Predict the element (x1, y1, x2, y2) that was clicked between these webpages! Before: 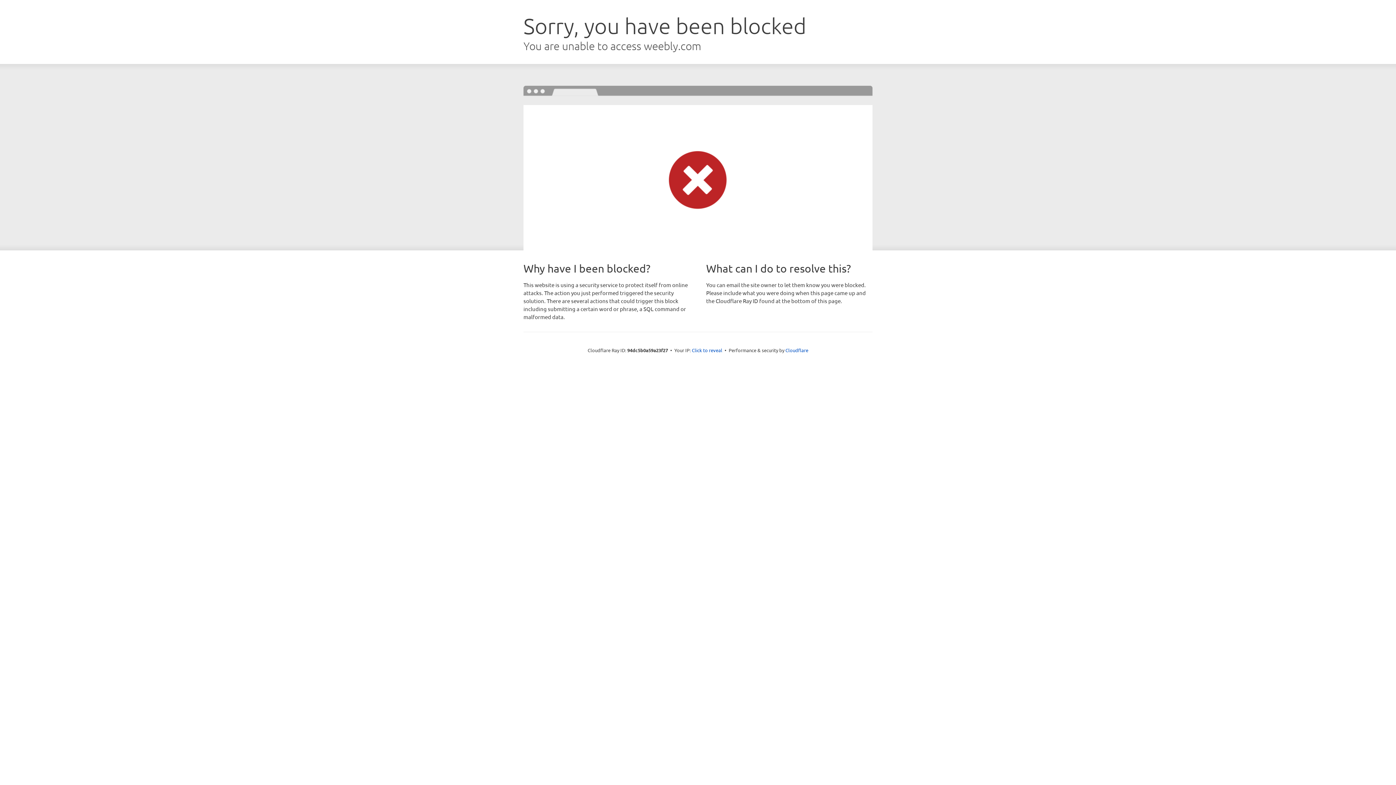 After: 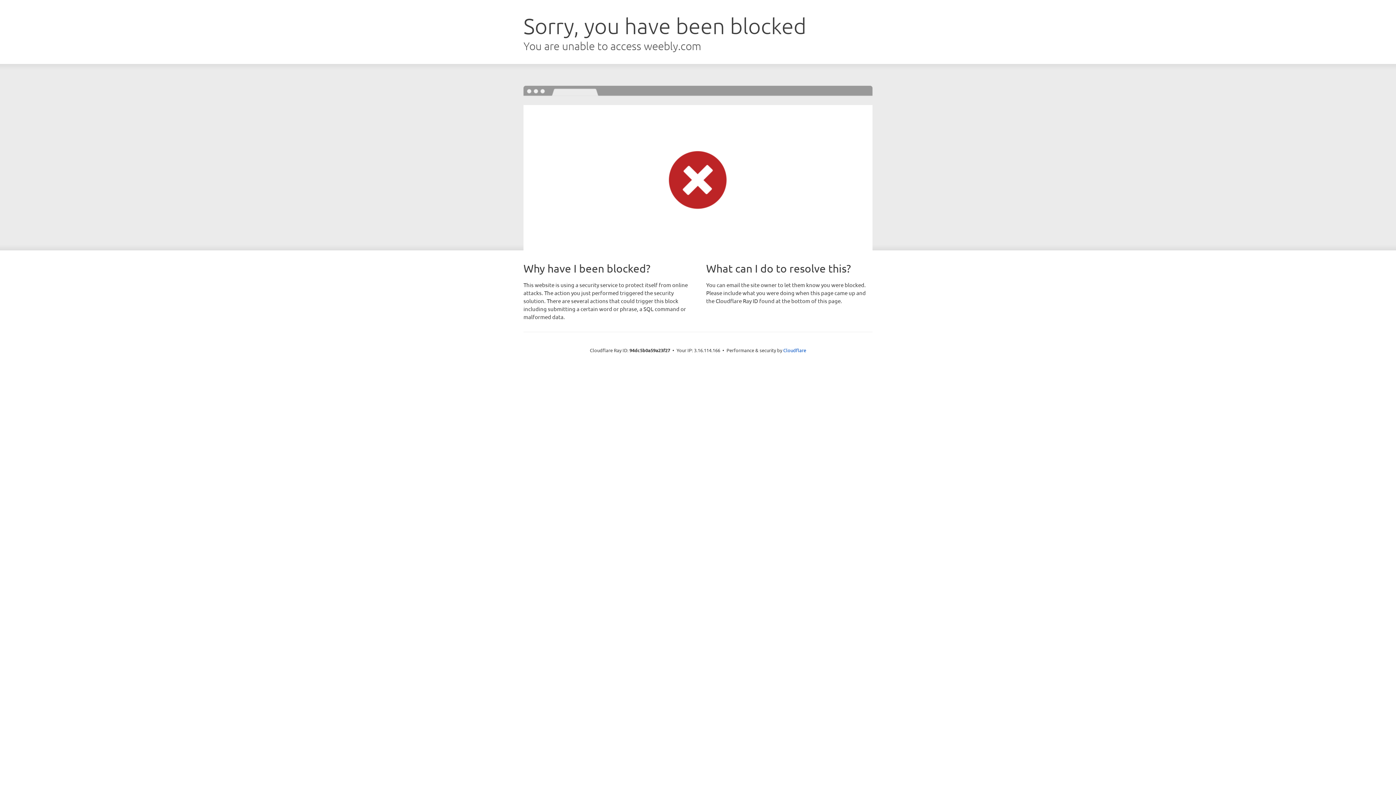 Action: bbox: (692, 346, 722, 353) label: Click to reveal